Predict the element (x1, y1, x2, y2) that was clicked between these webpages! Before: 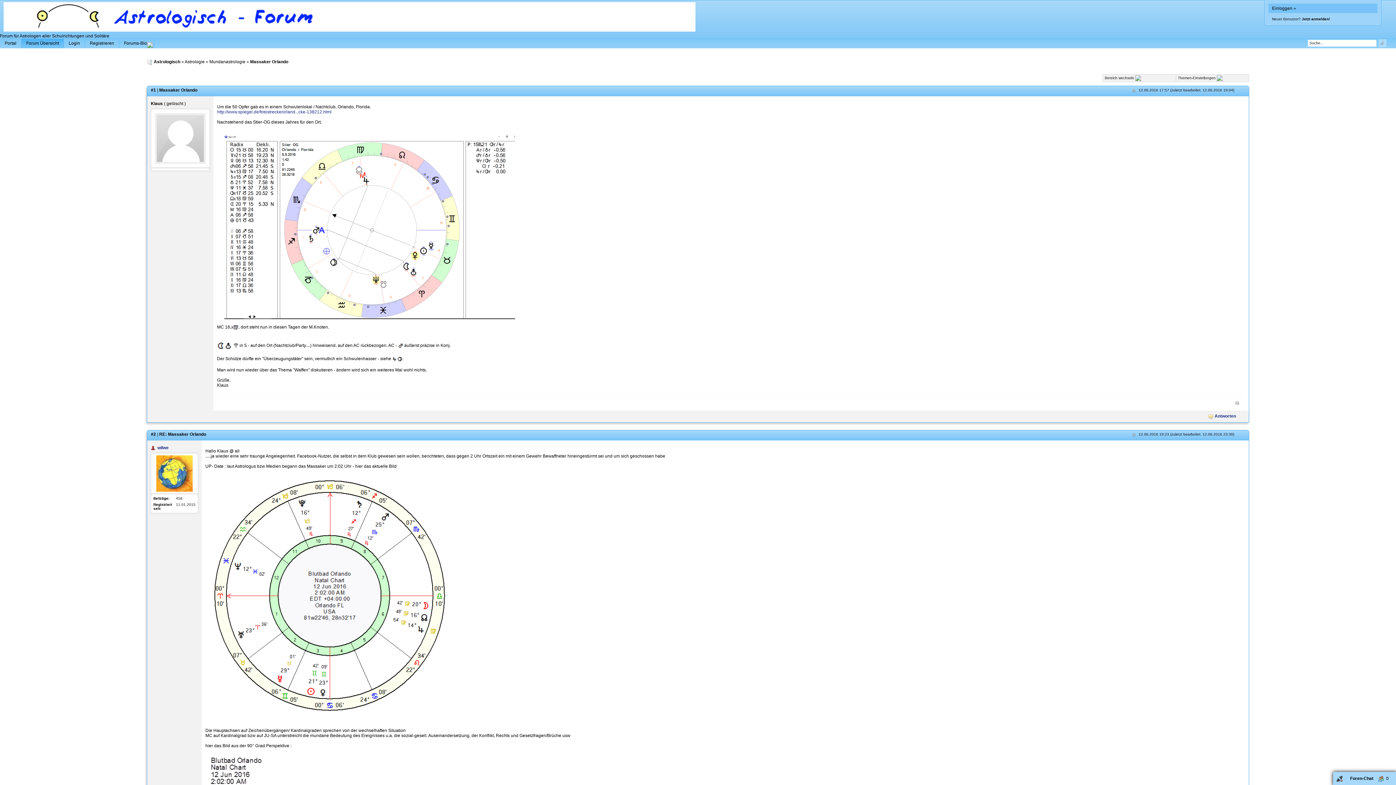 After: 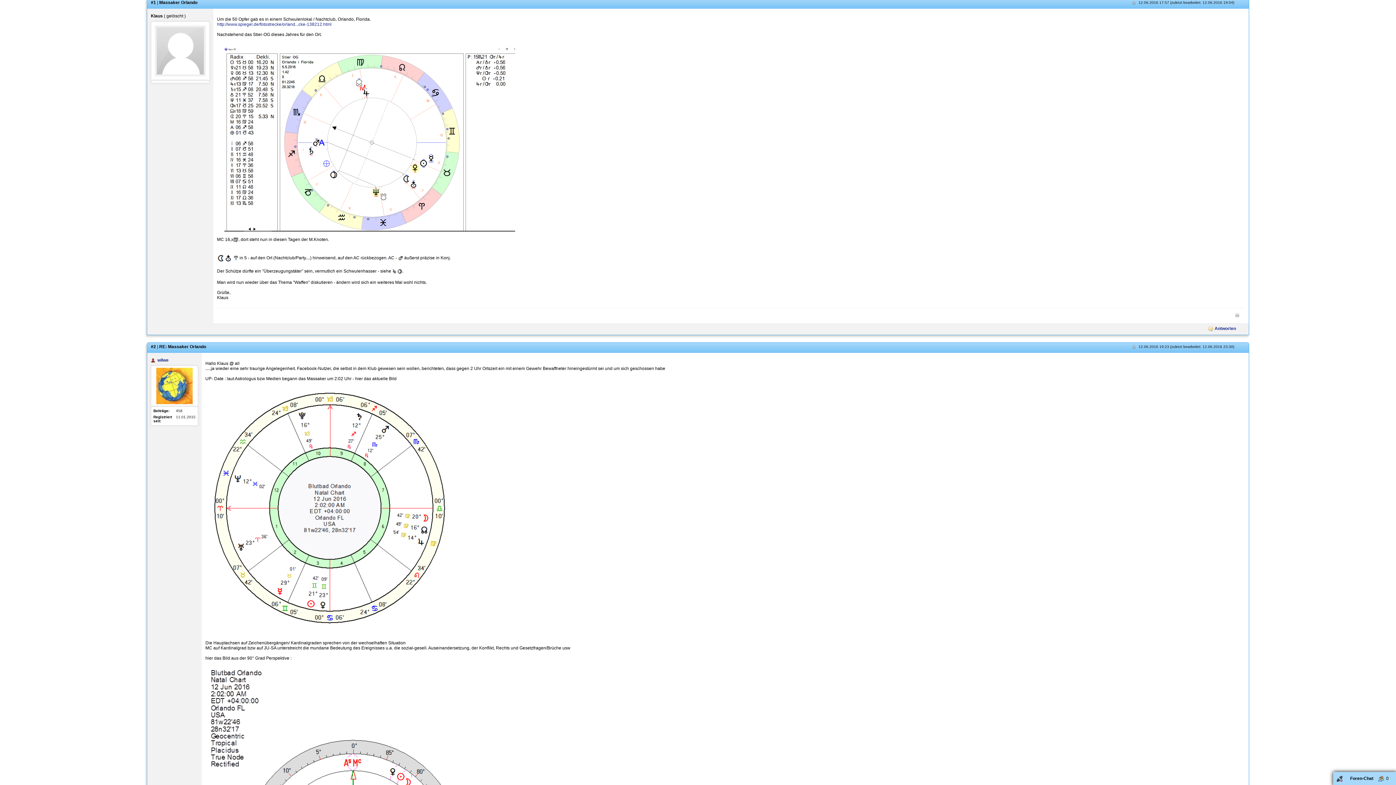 Action: bbox: (159, 87, 197, 92) label: Massaker Orlando